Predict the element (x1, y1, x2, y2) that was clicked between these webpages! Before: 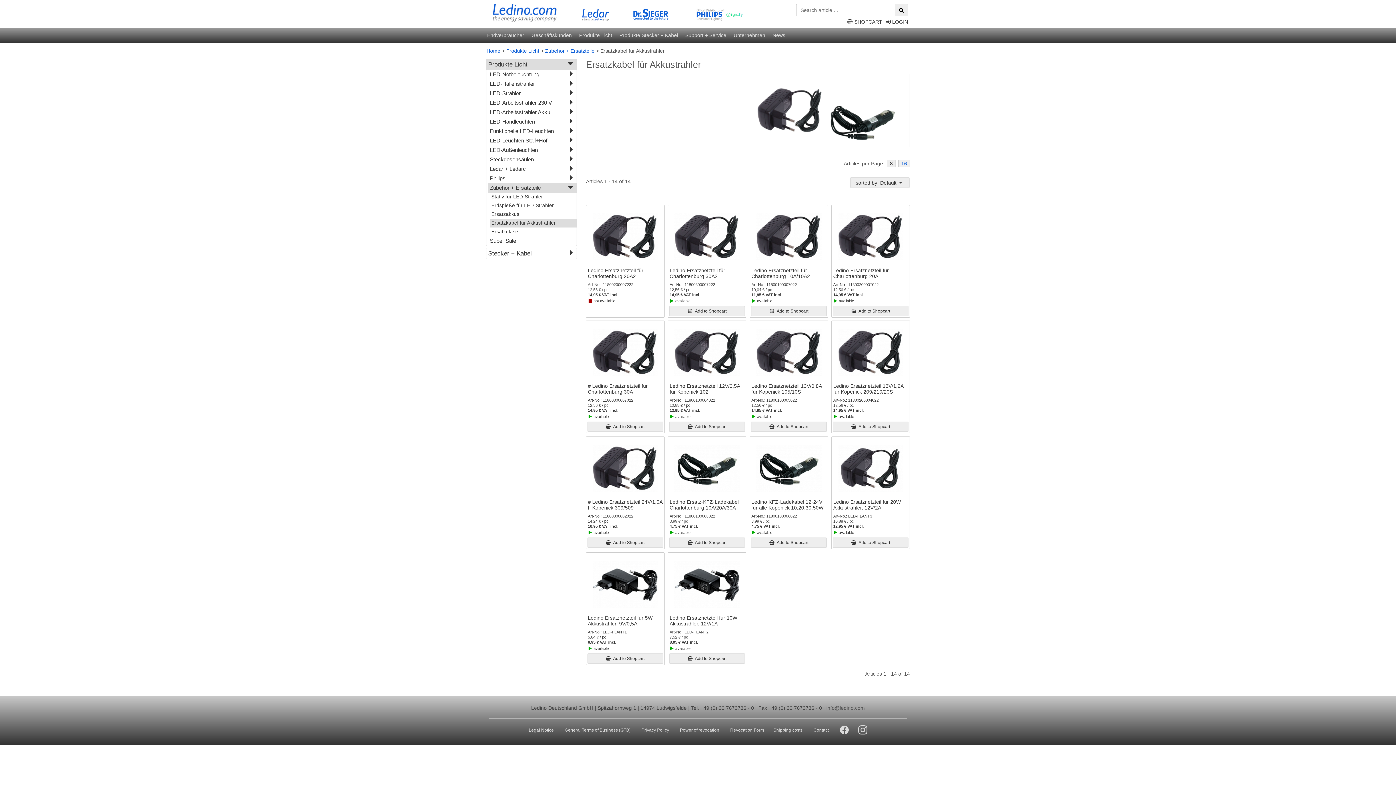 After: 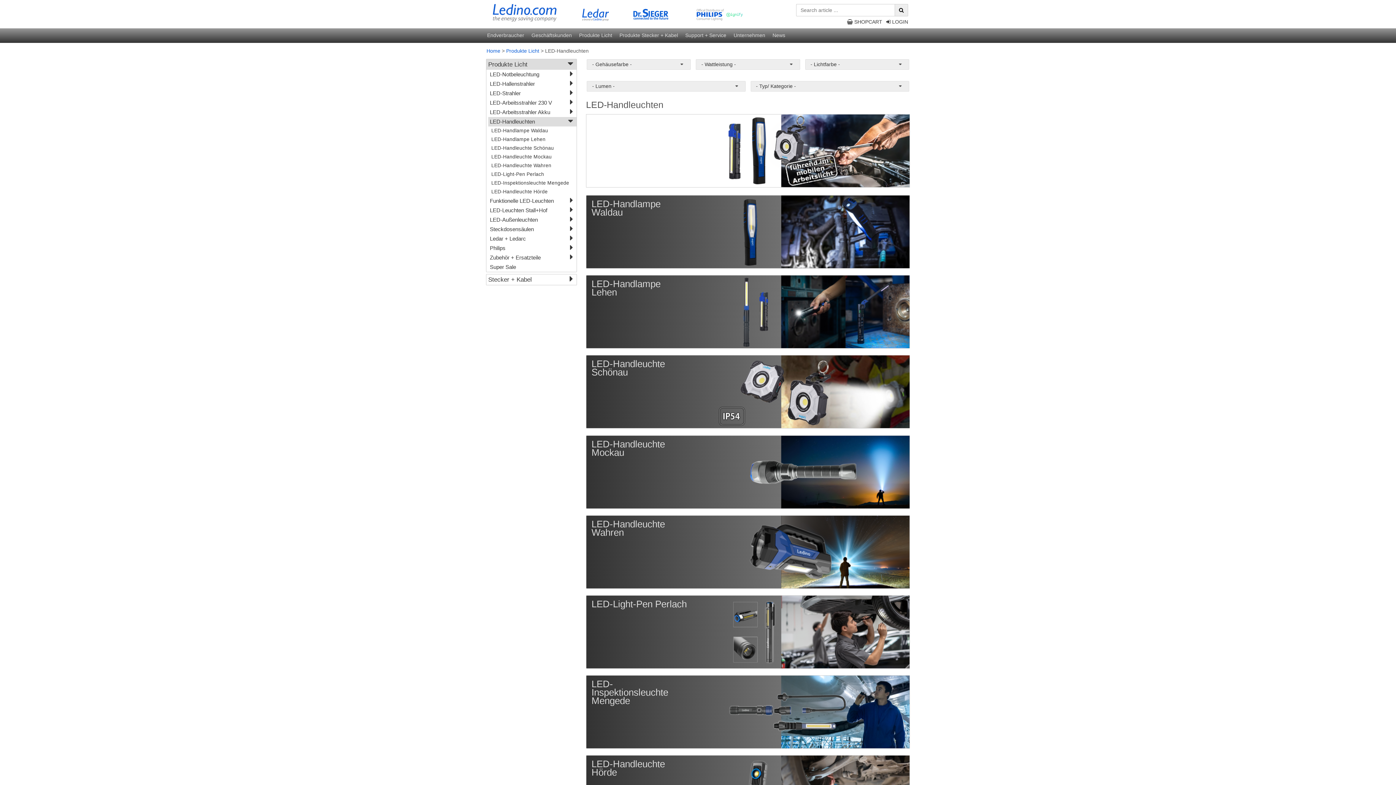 Action: bbox: (488, 117, 576, 126) label: LED-Handleuchten